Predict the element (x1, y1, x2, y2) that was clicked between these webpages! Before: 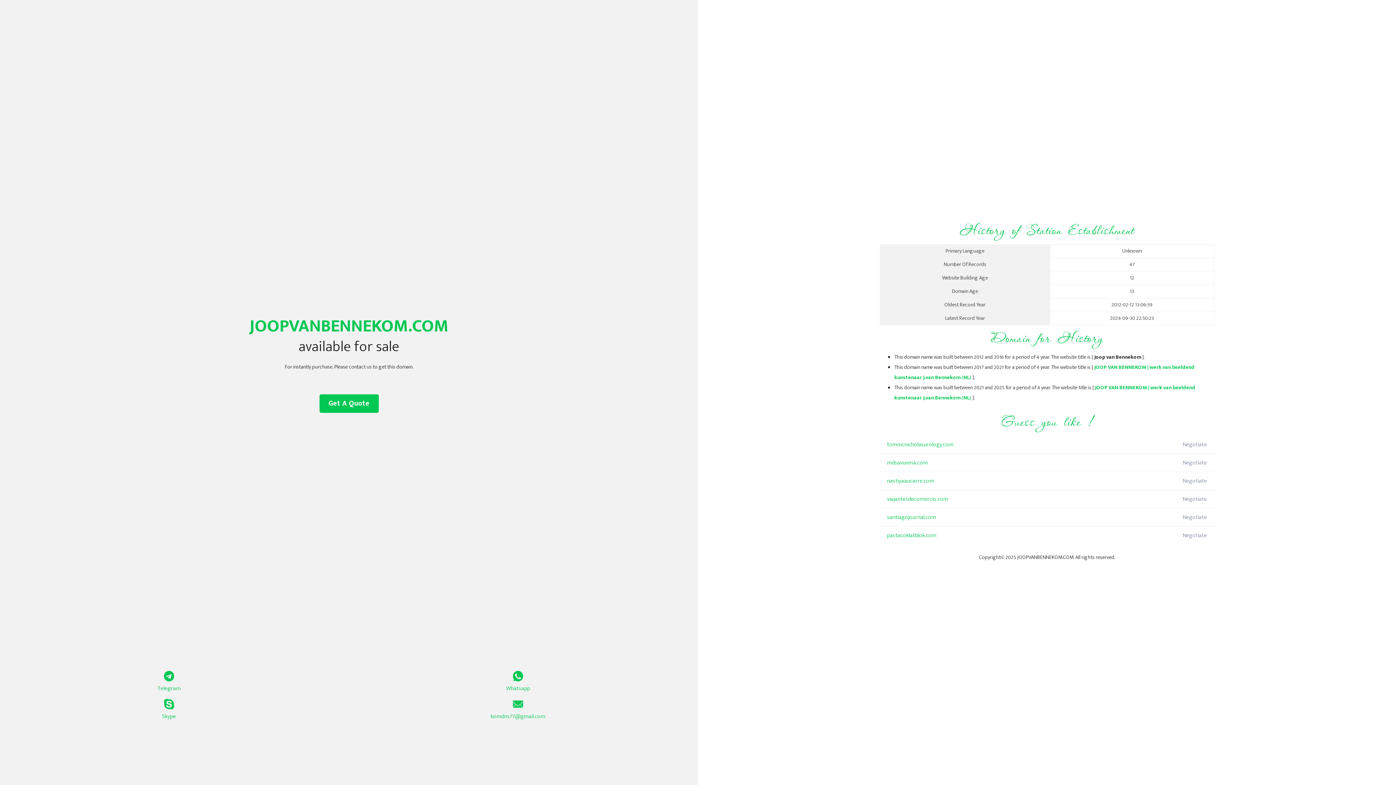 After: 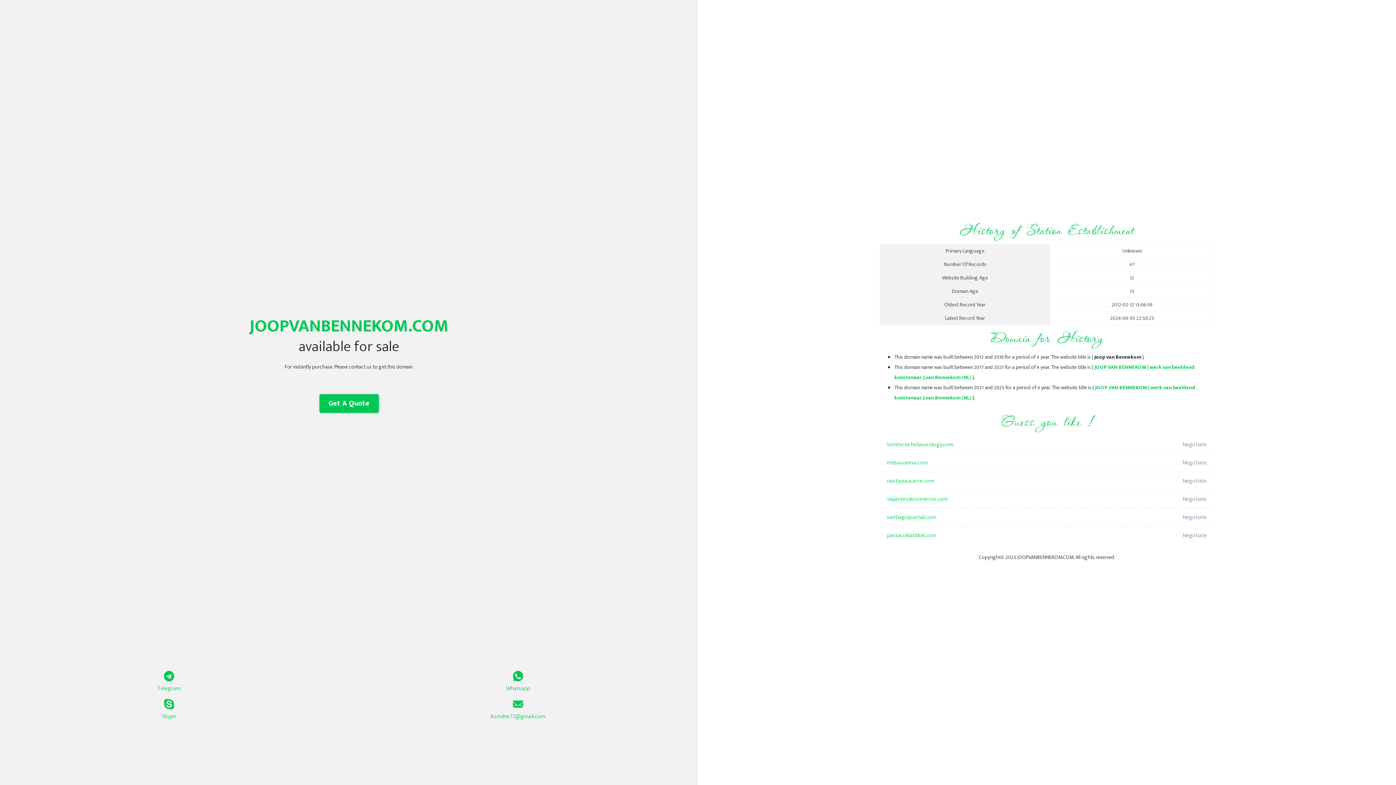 Action: label: Get A Quote bbox: (319, 394, 378, 413)